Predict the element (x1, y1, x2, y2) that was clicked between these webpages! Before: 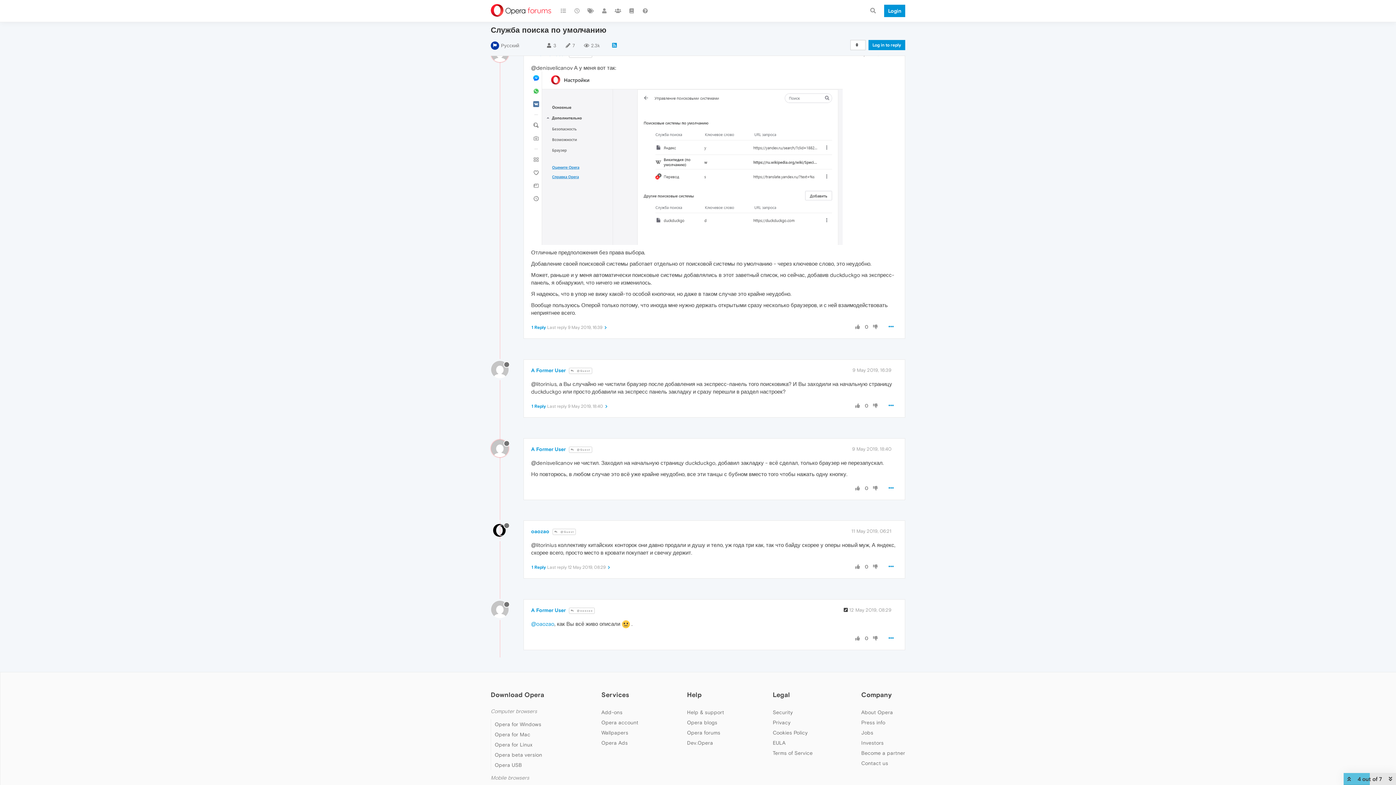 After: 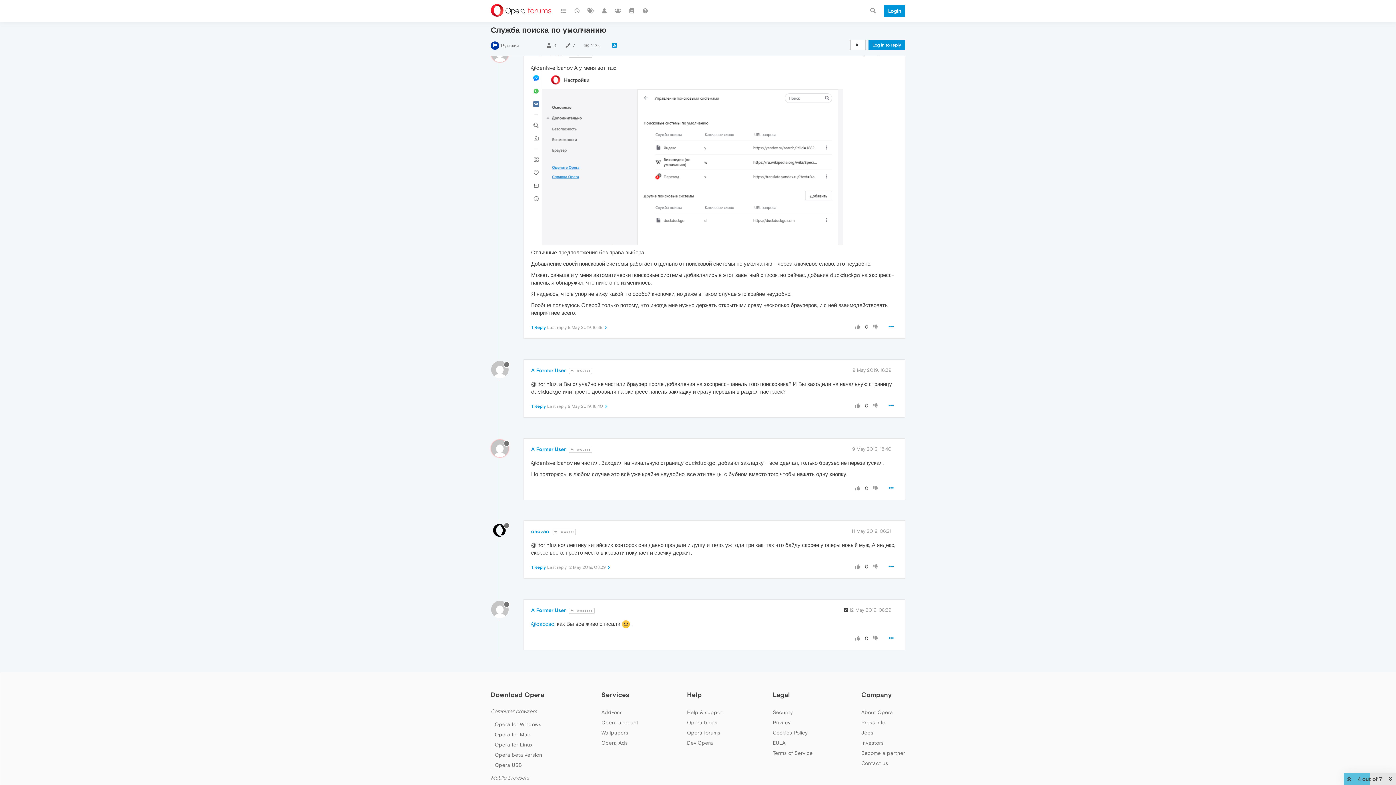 Action: bbox: (871, 402, 879, 409)